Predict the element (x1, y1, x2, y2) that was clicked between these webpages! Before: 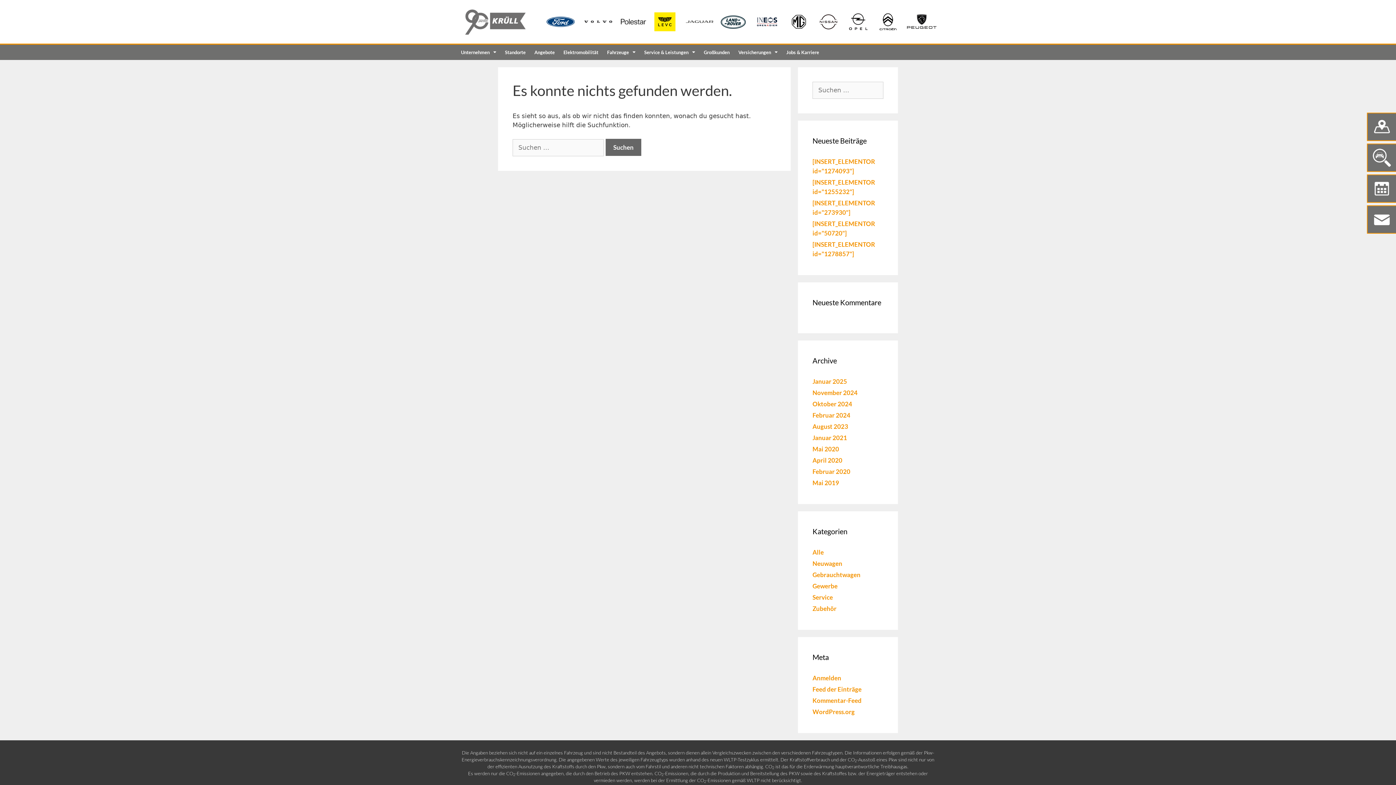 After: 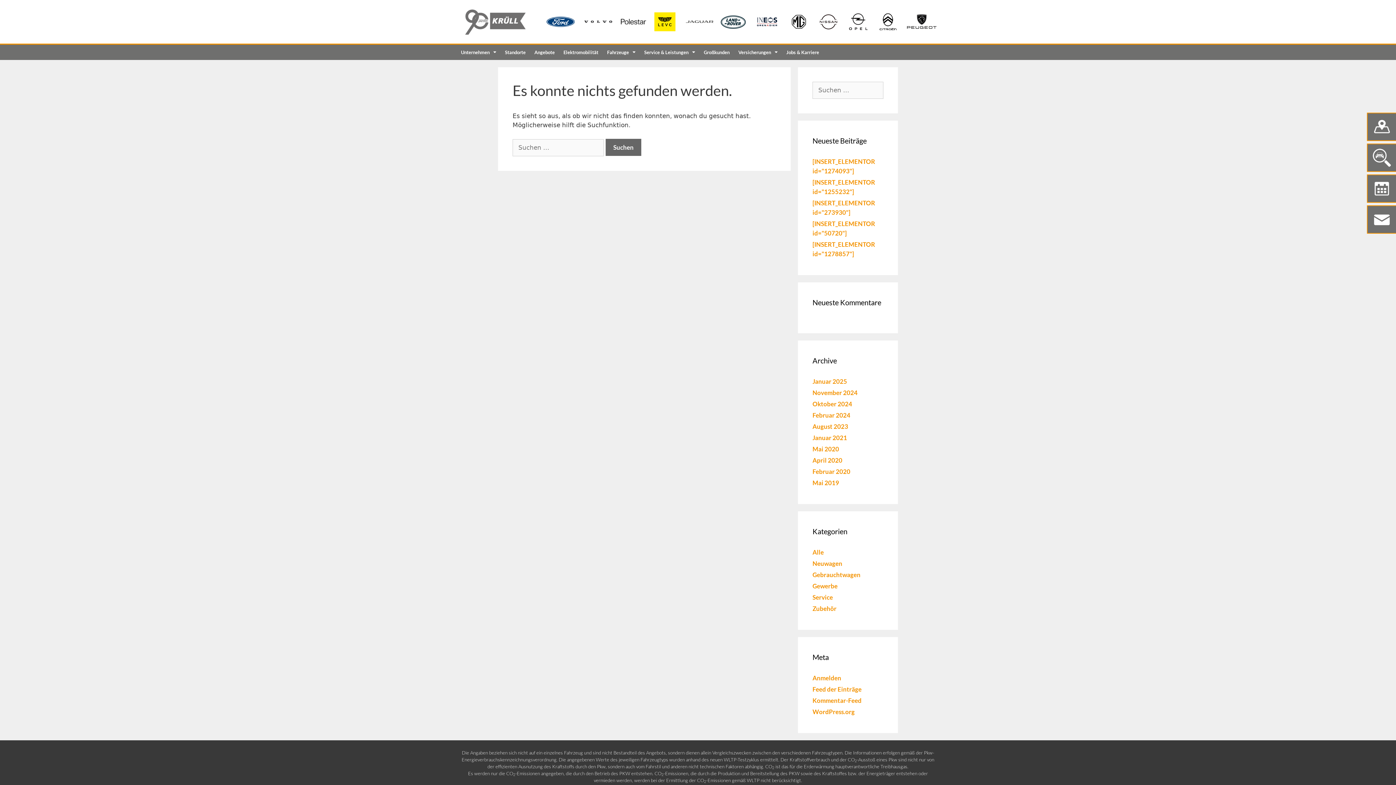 Action: bbox: (651, 12, 678, 31)